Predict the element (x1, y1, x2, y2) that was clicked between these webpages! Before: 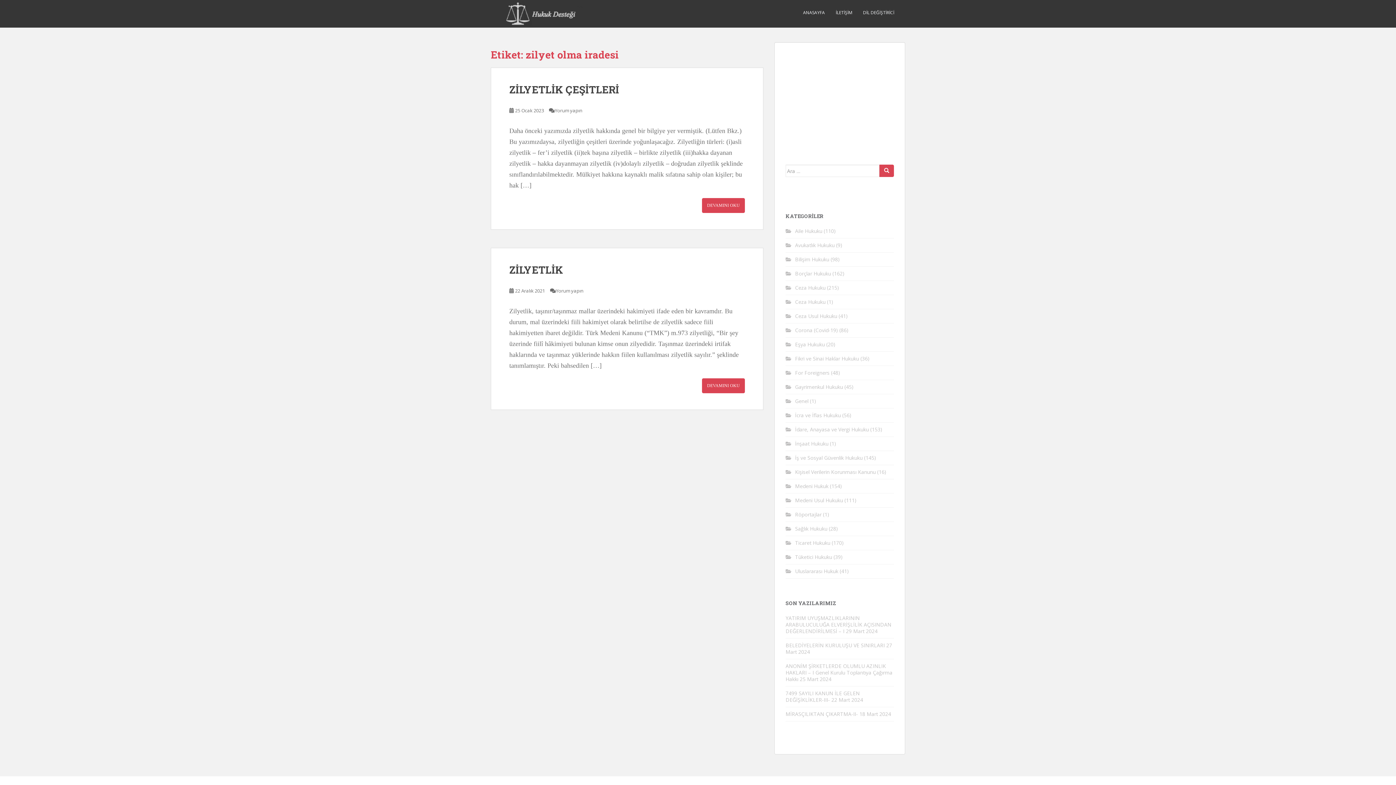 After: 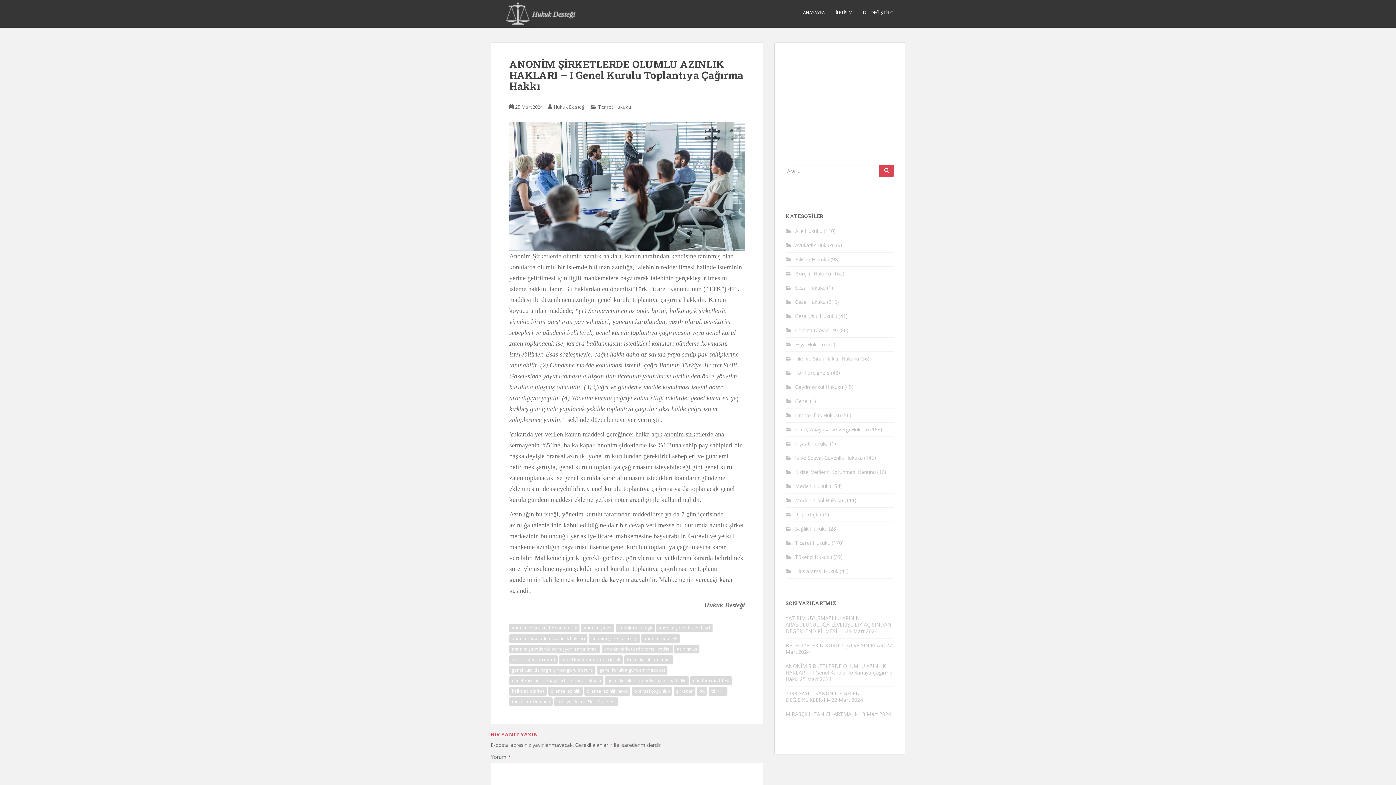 Action: bbox: (785, 662, 892, 682) label: ANONİM ŞİRKETLERDE OLUMLU AZINLIK HAKLARI – I Genel Kurulu Toplantıya Çağırma Hakkı